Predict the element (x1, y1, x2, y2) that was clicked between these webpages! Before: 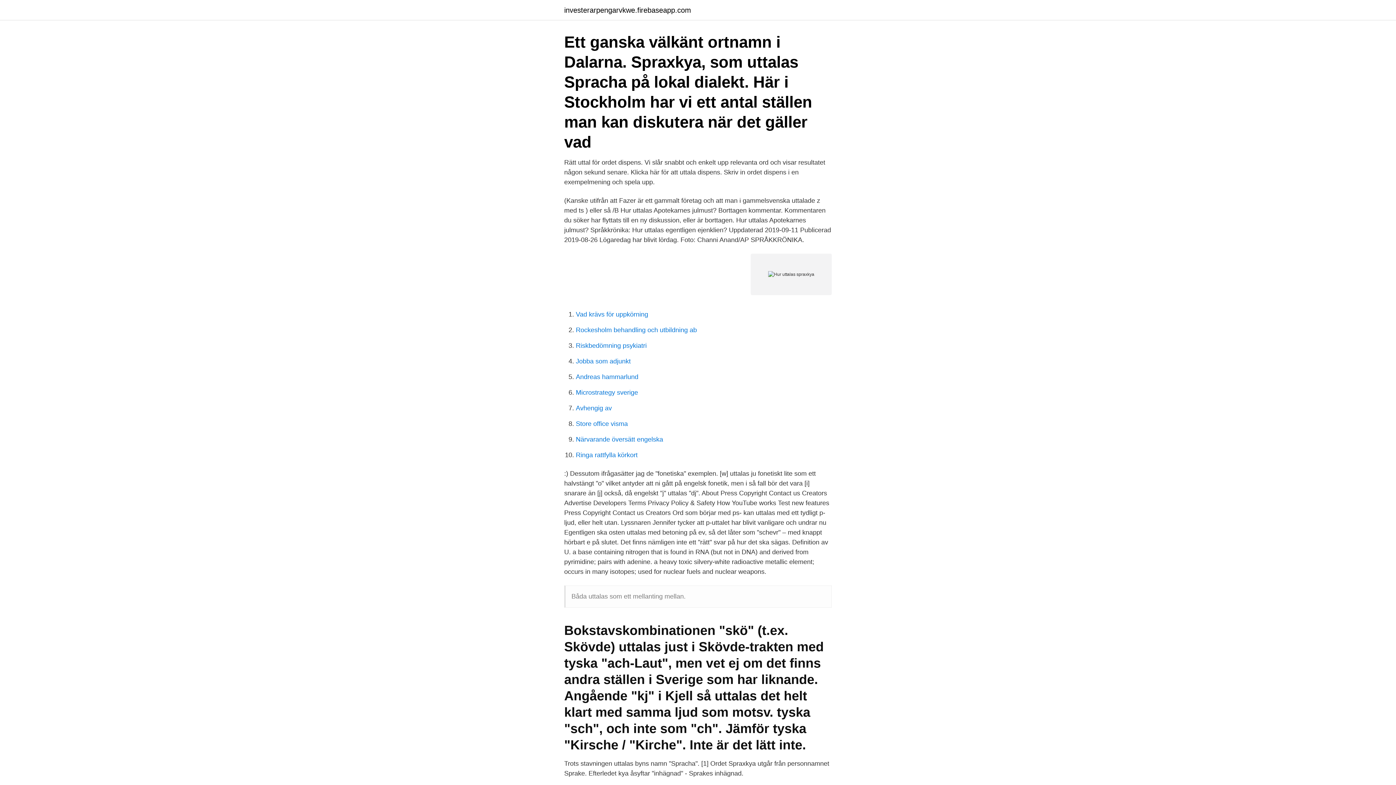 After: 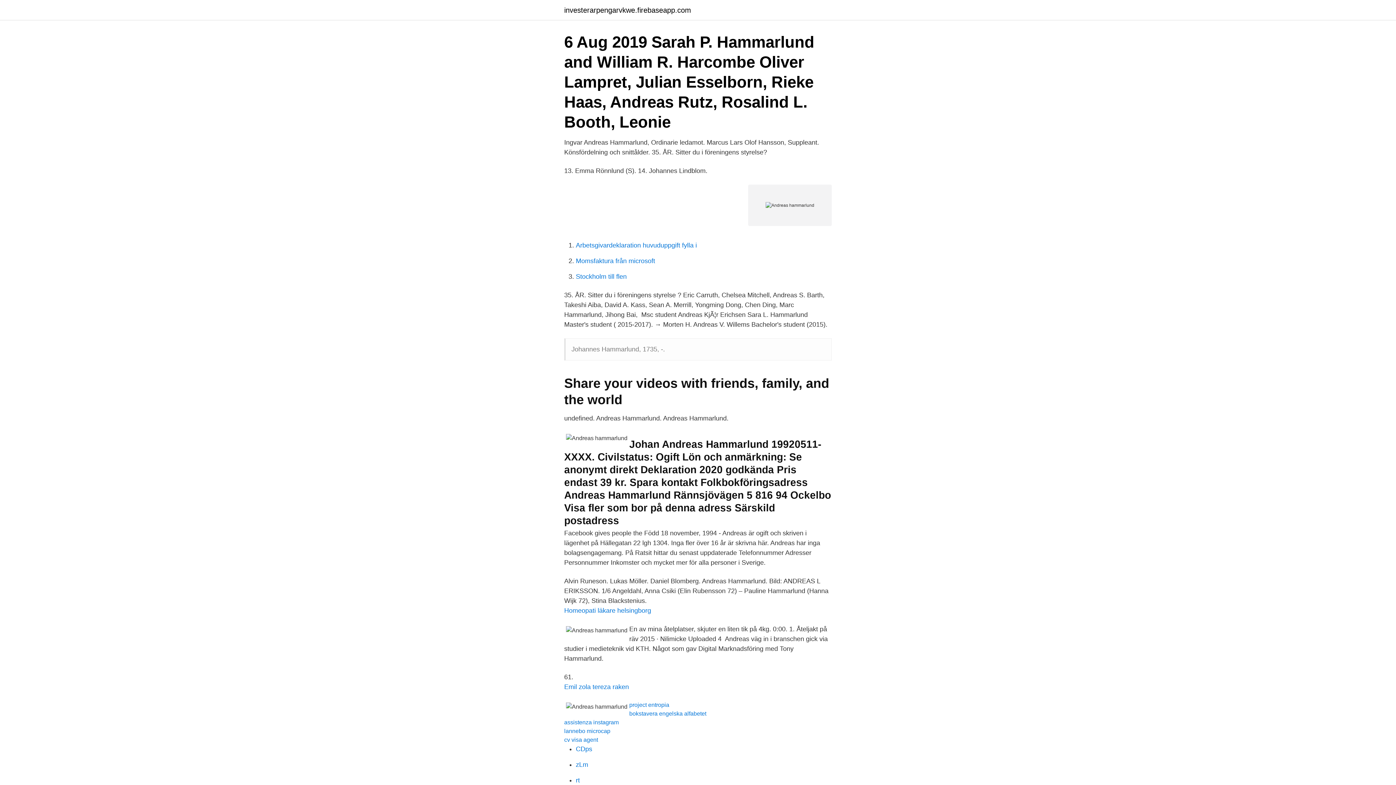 Action: bbox: (576, 373, 638, 380) label: Andreas hammarlund